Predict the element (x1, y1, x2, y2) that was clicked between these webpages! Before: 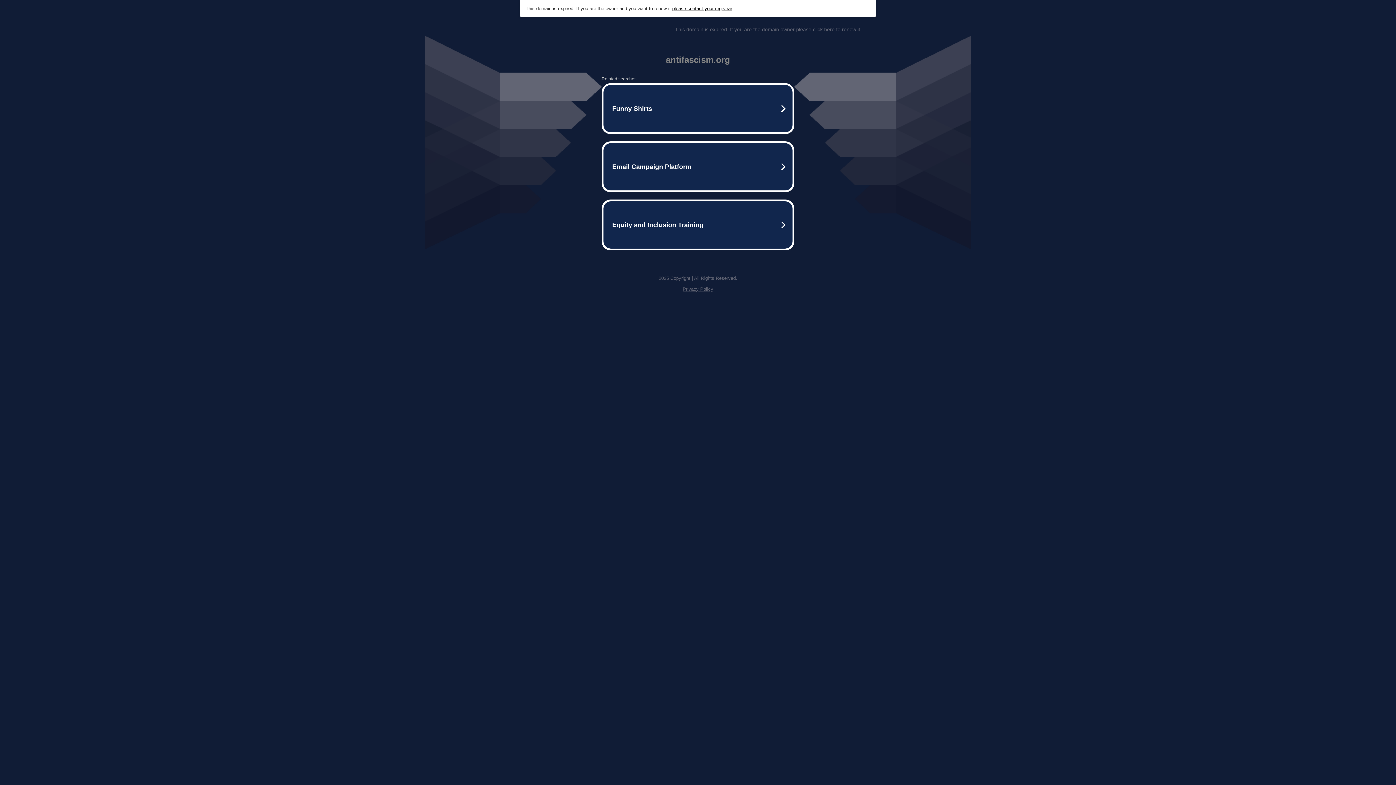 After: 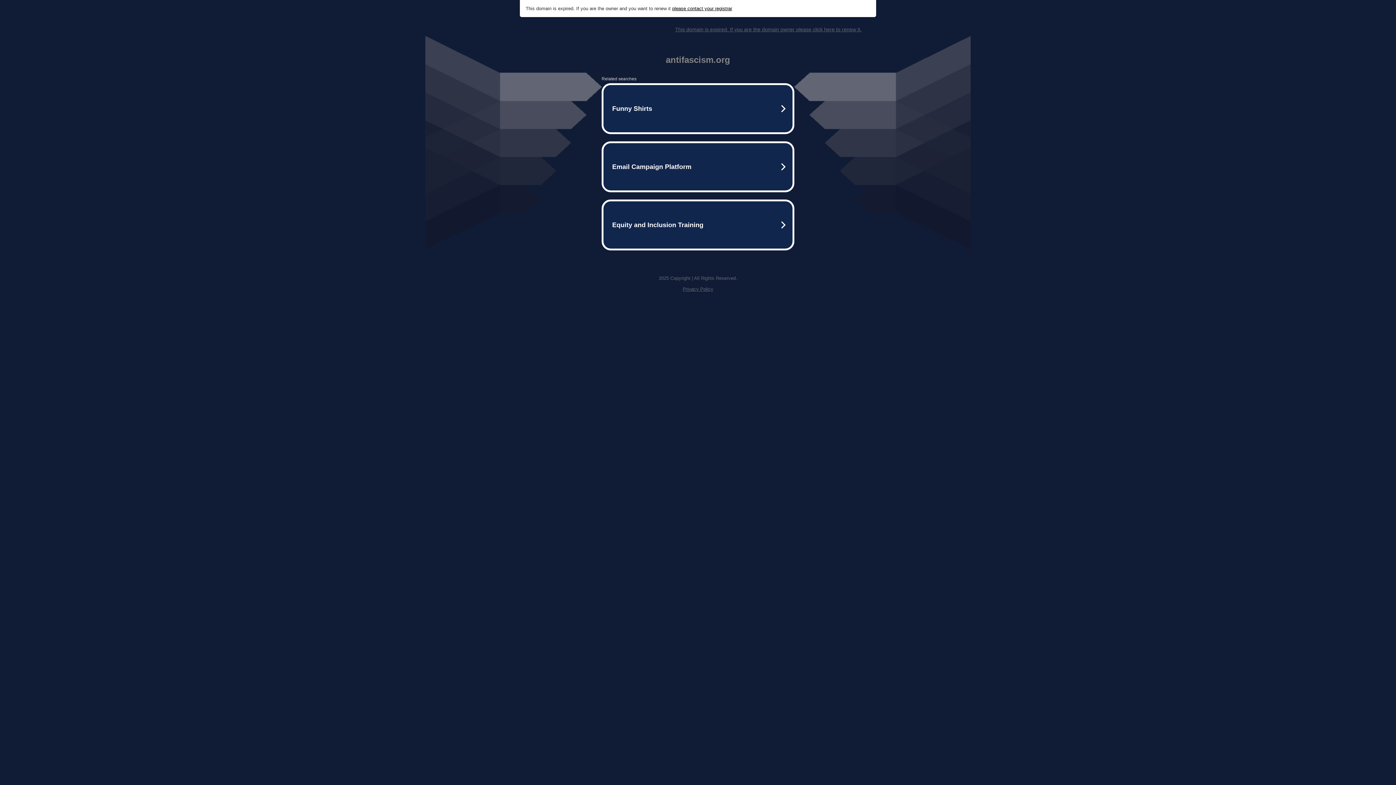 Action: label: This domain is expired. If you are the domain owner please click here to renew it. bbox: (675, 26, 861, 32)